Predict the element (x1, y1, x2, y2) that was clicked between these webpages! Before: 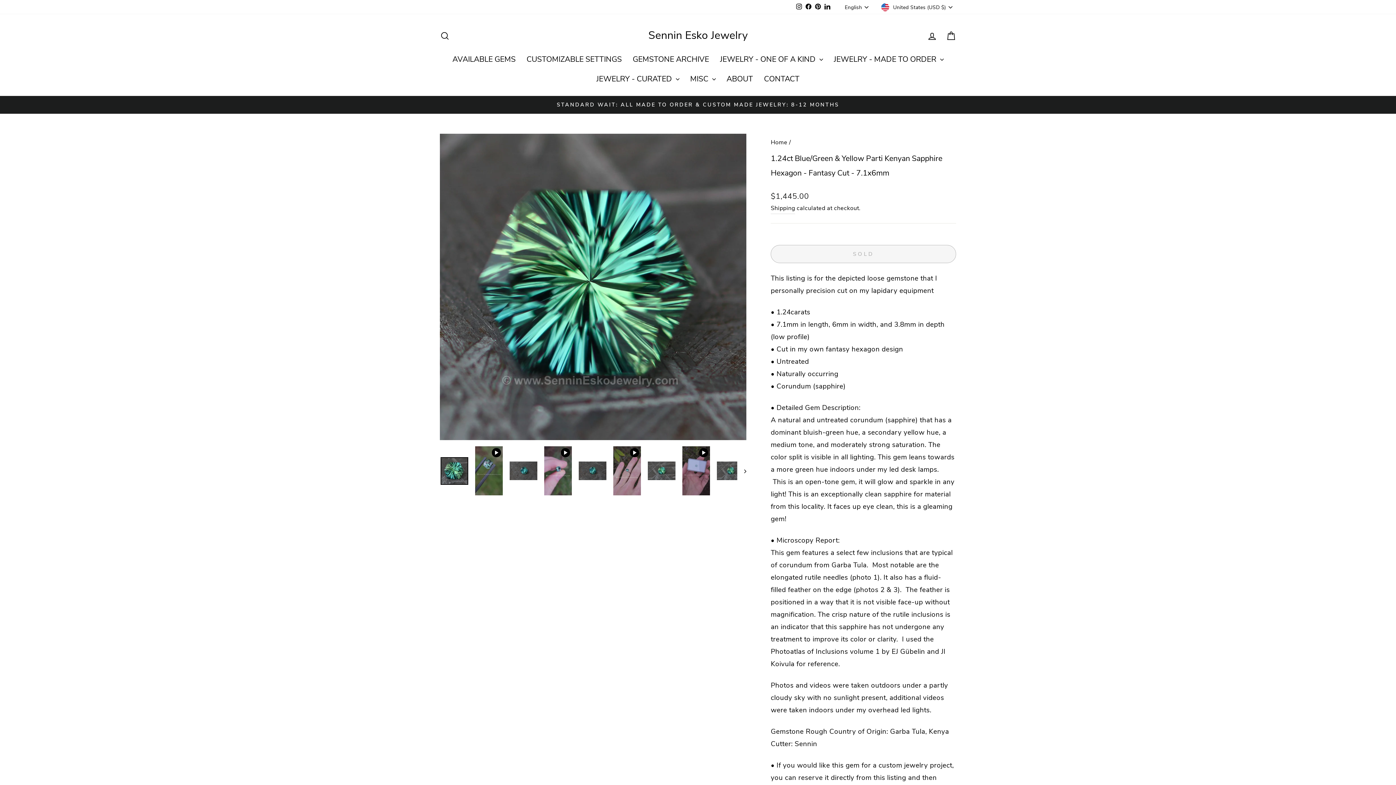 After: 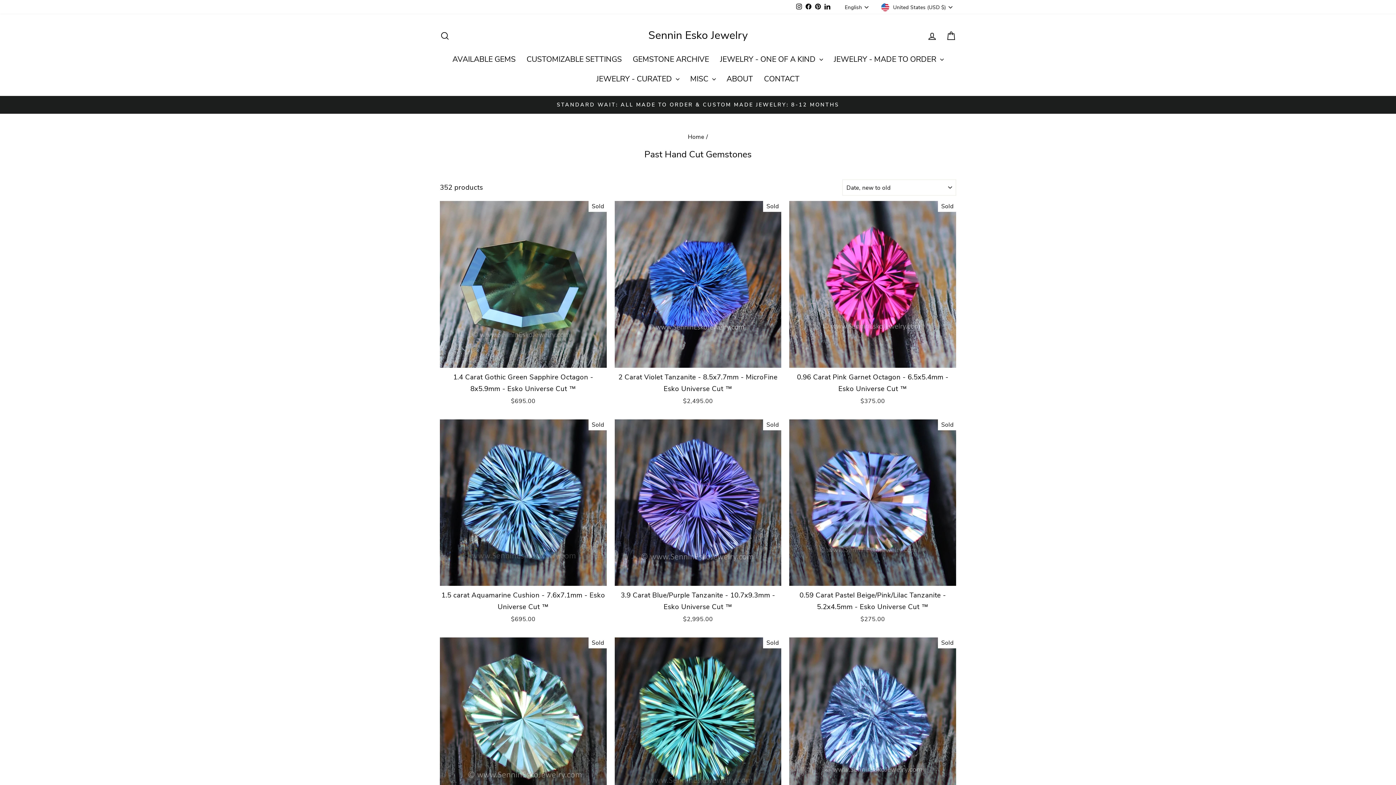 Action: bbox: (627, 49, 714, 69) label: GEMSTONE ARCHIVE